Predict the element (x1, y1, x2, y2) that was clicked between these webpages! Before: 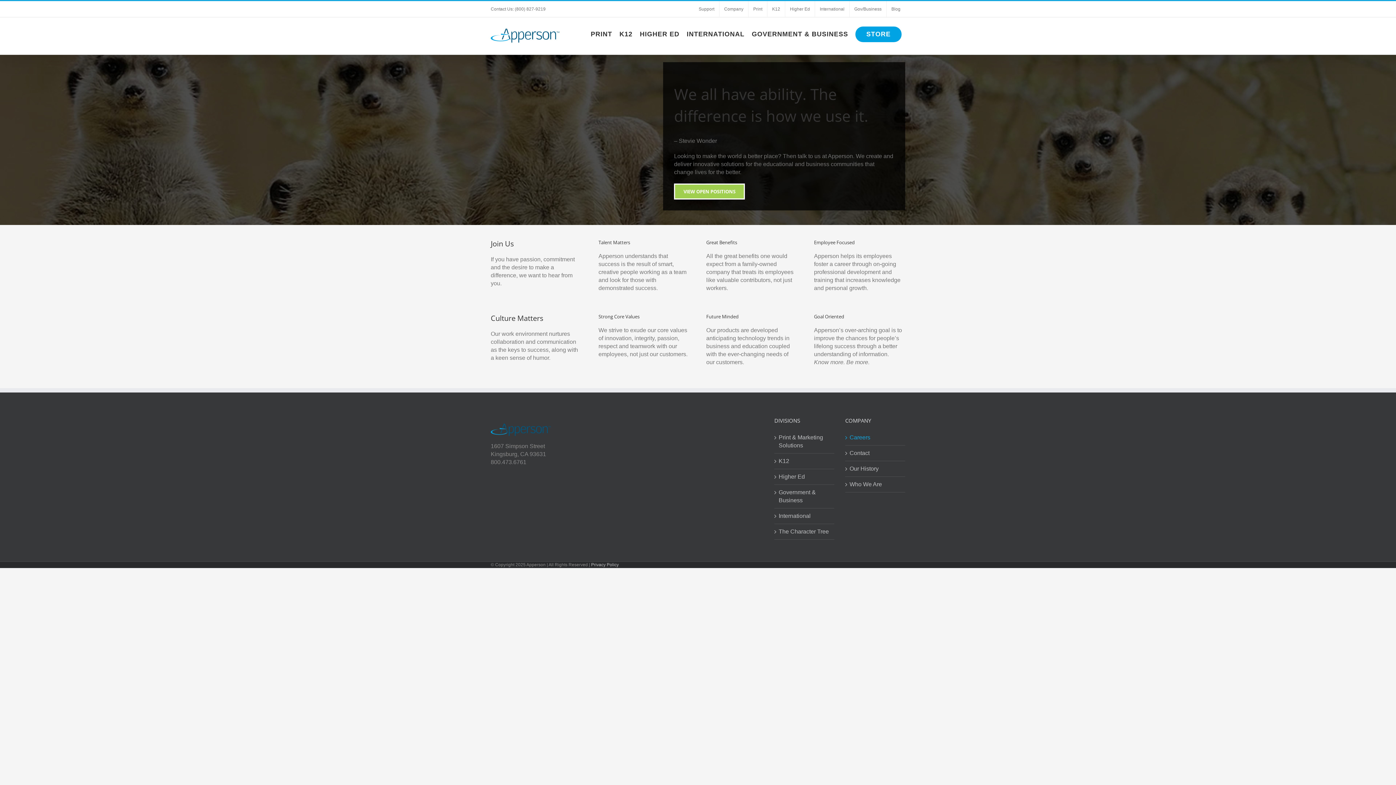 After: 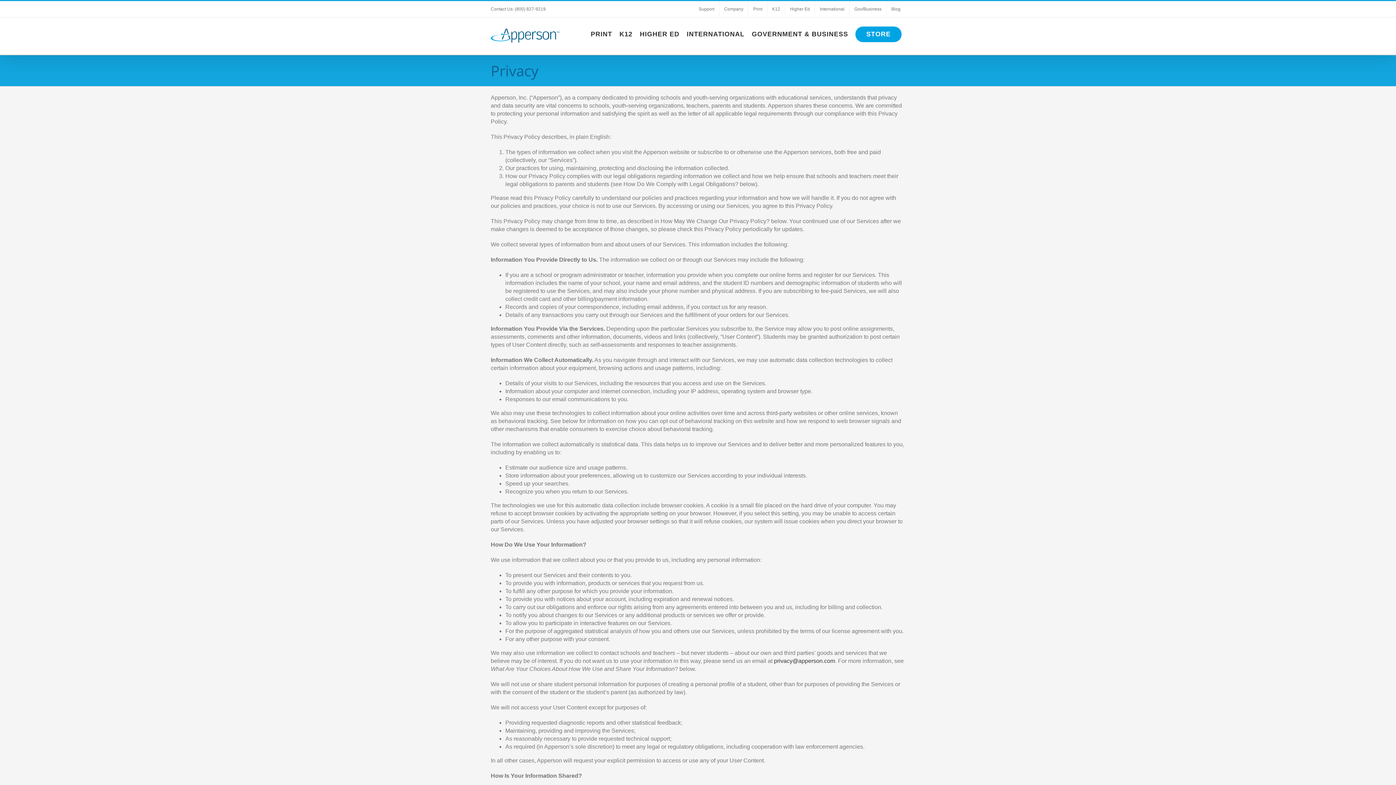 Action: label: Privacy Policy bbox: (591, 562, 618, 567)